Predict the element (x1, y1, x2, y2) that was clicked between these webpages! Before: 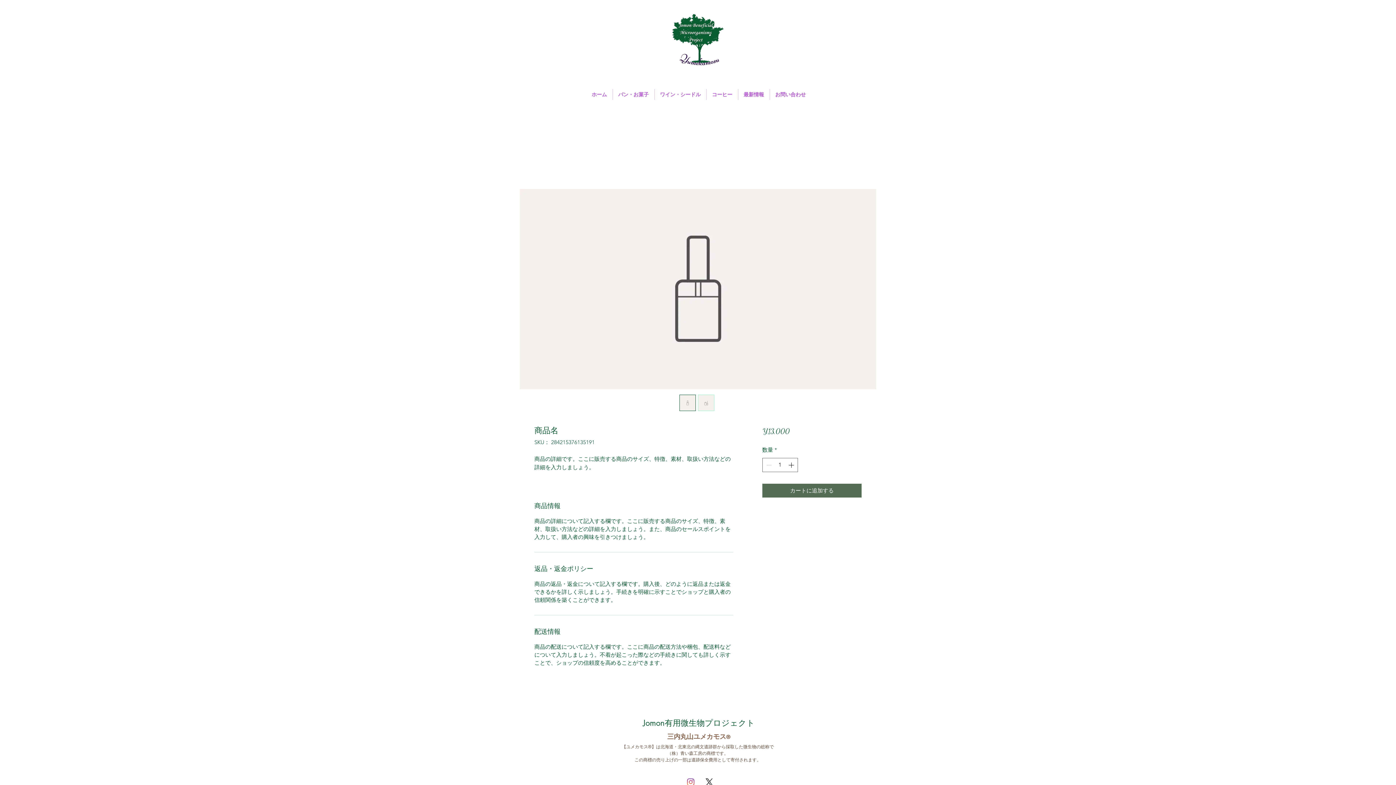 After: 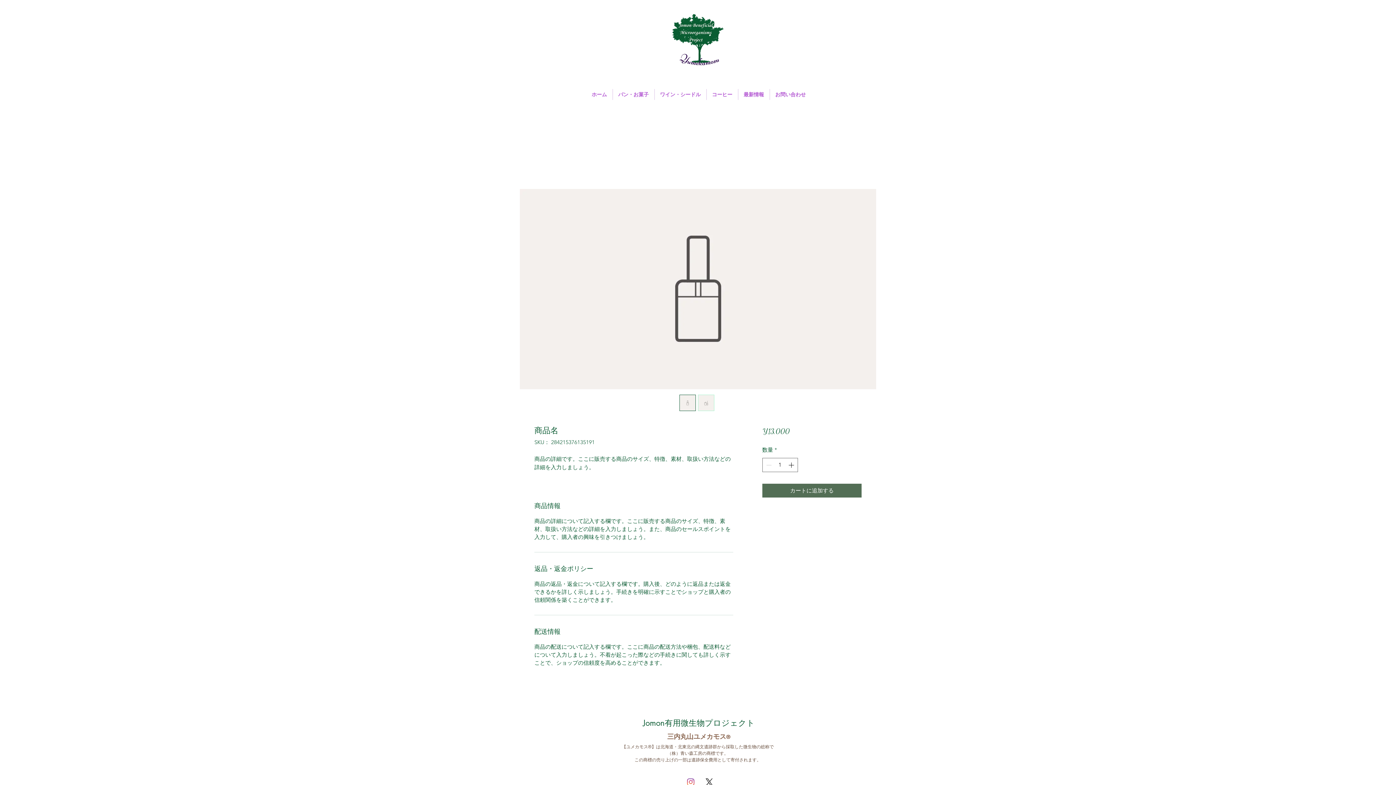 Action: bbox: (679, 394, 696, 411)